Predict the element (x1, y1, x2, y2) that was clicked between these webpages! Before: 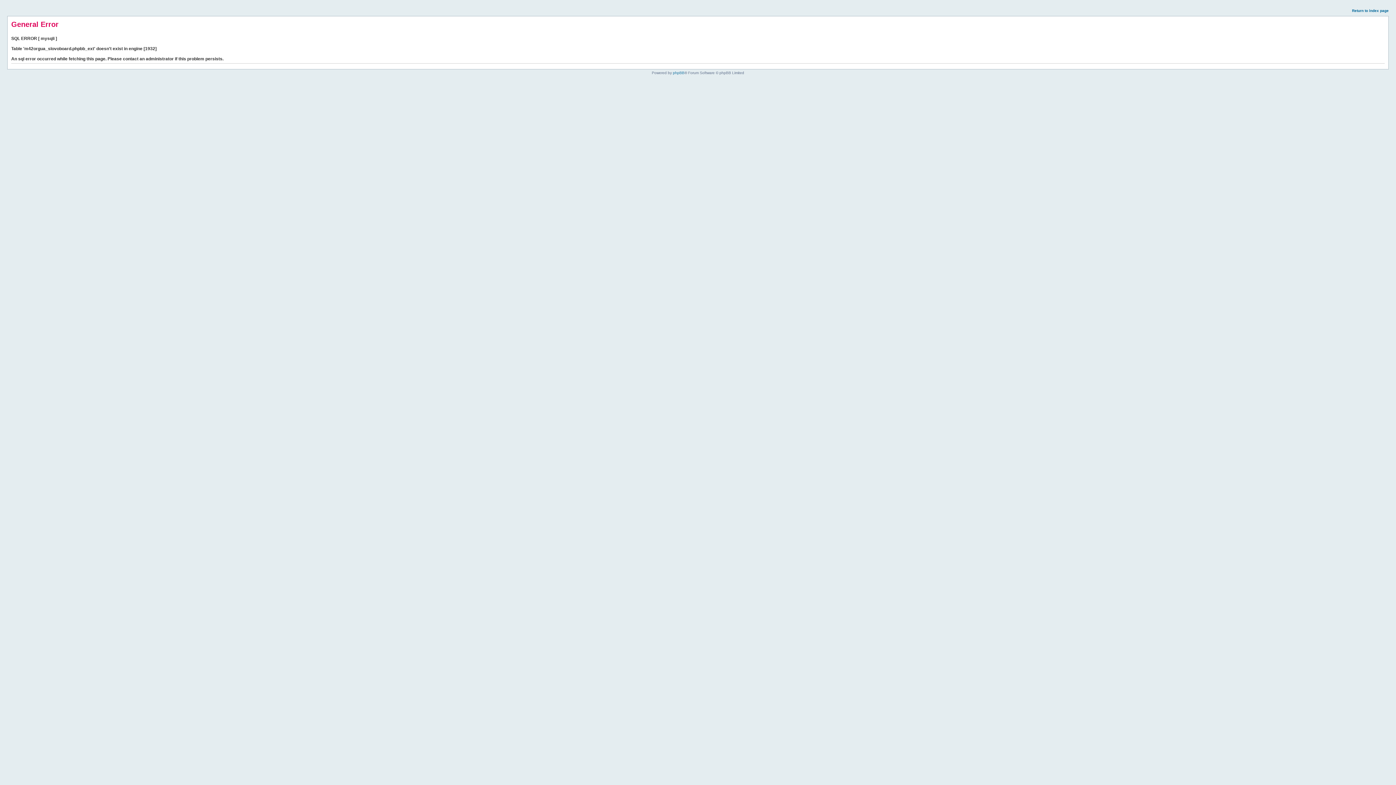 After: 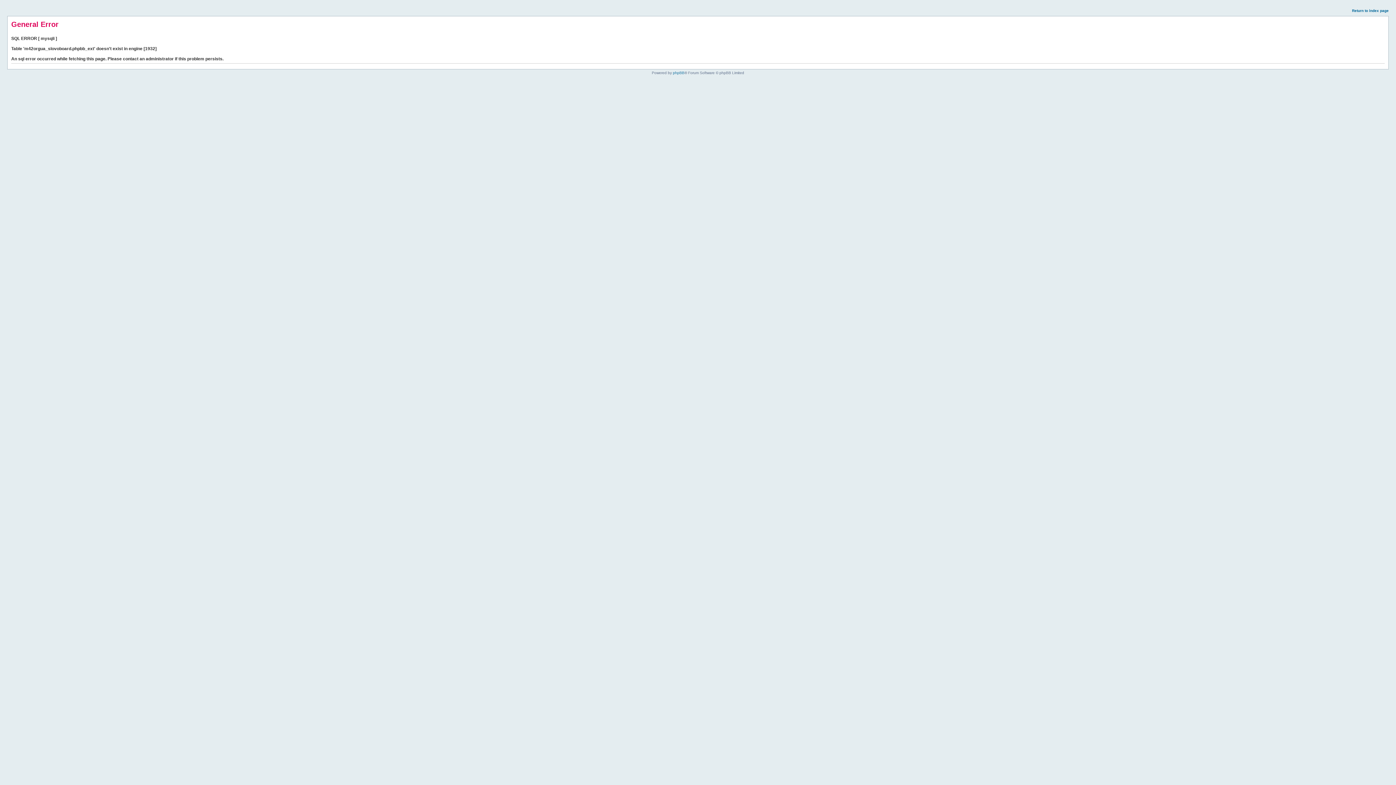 Action: label: Return to index page bbox: (1352, 8, 1389, 12)